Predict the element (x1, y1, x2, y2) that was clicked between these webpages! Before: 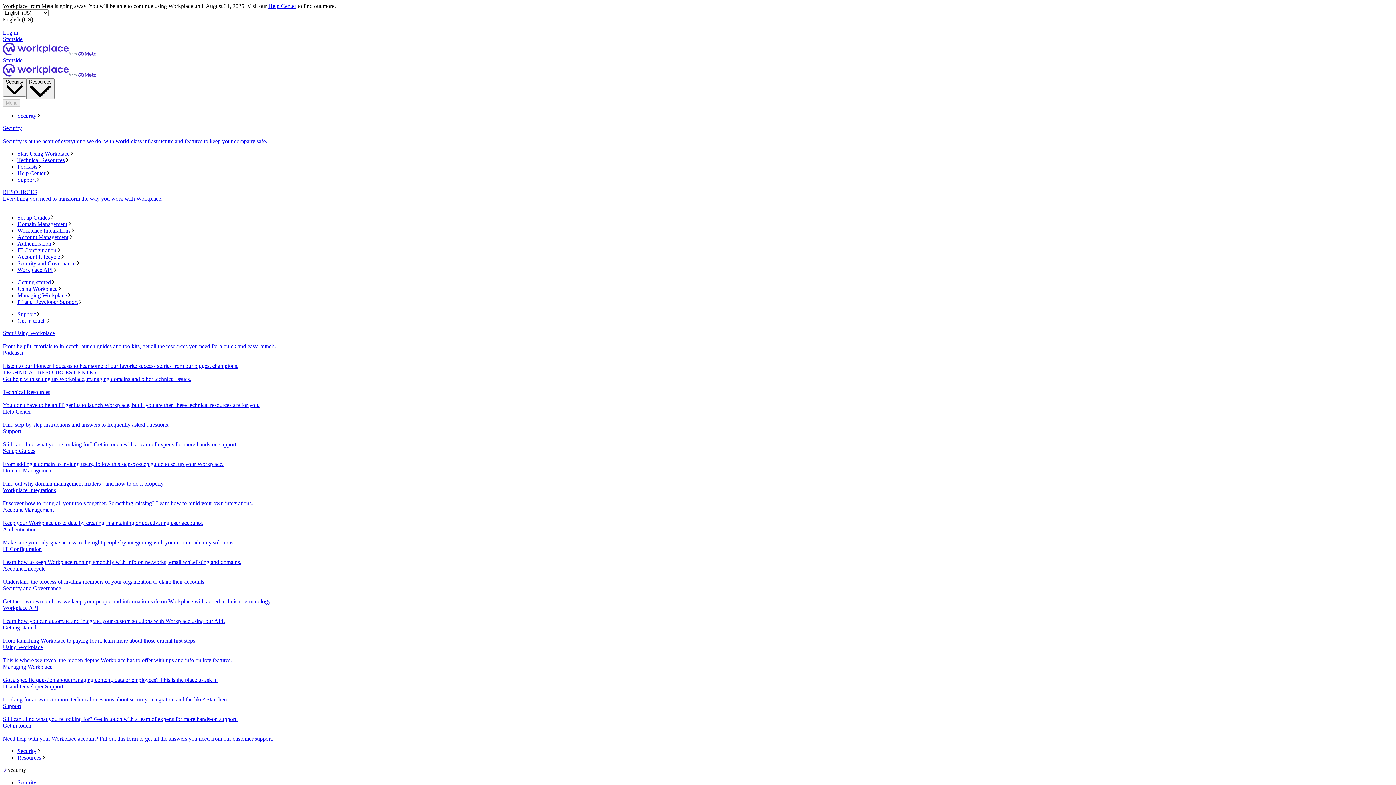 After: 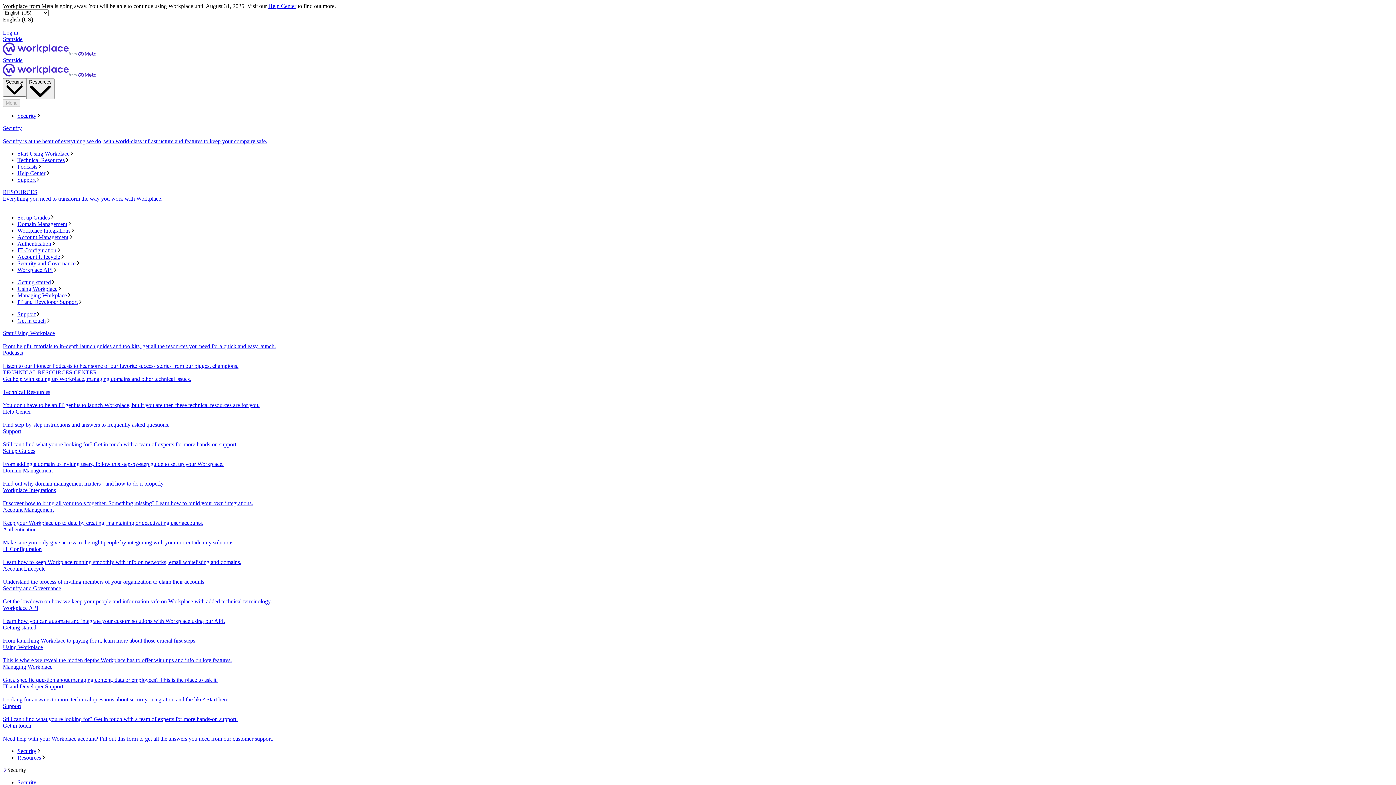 Action: bbox: (17, 748, 1393, 755) label: Security